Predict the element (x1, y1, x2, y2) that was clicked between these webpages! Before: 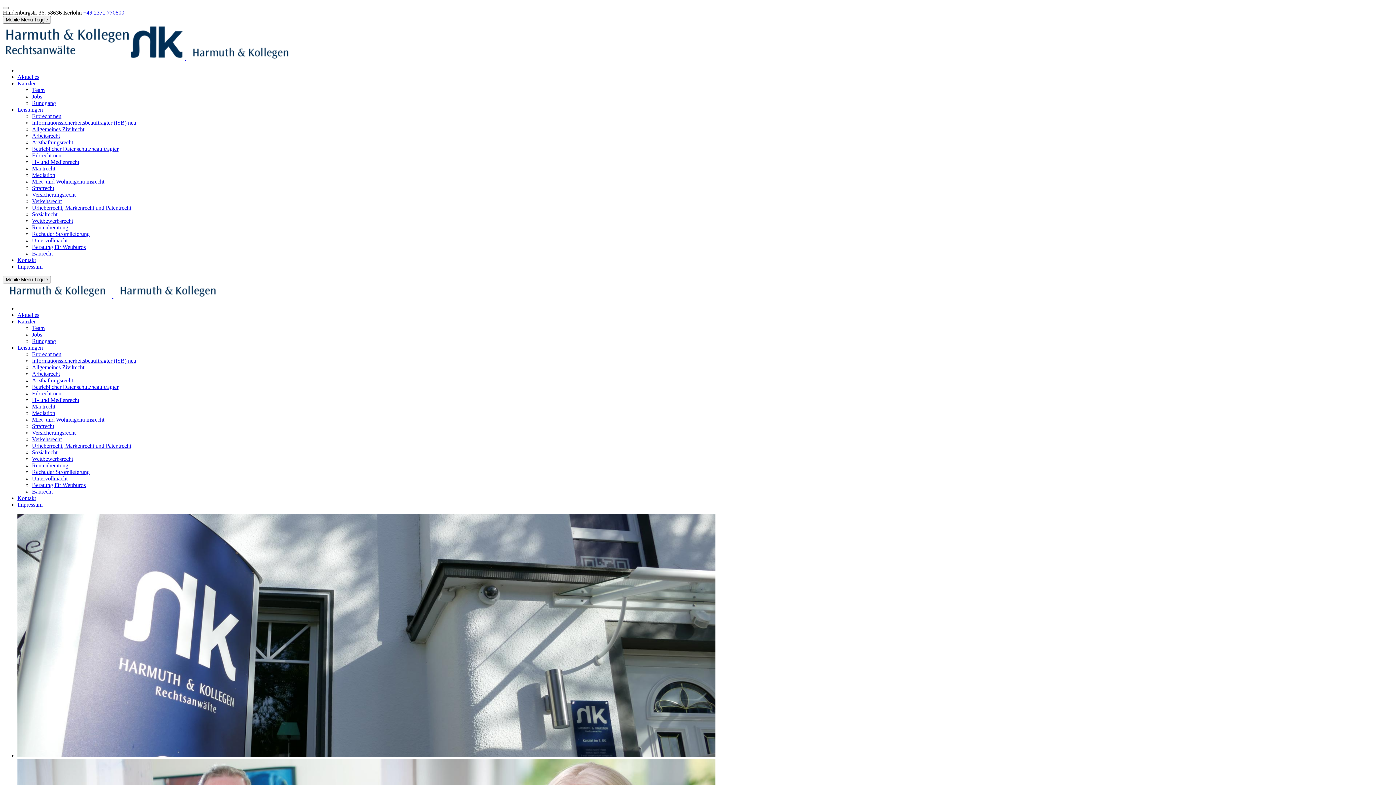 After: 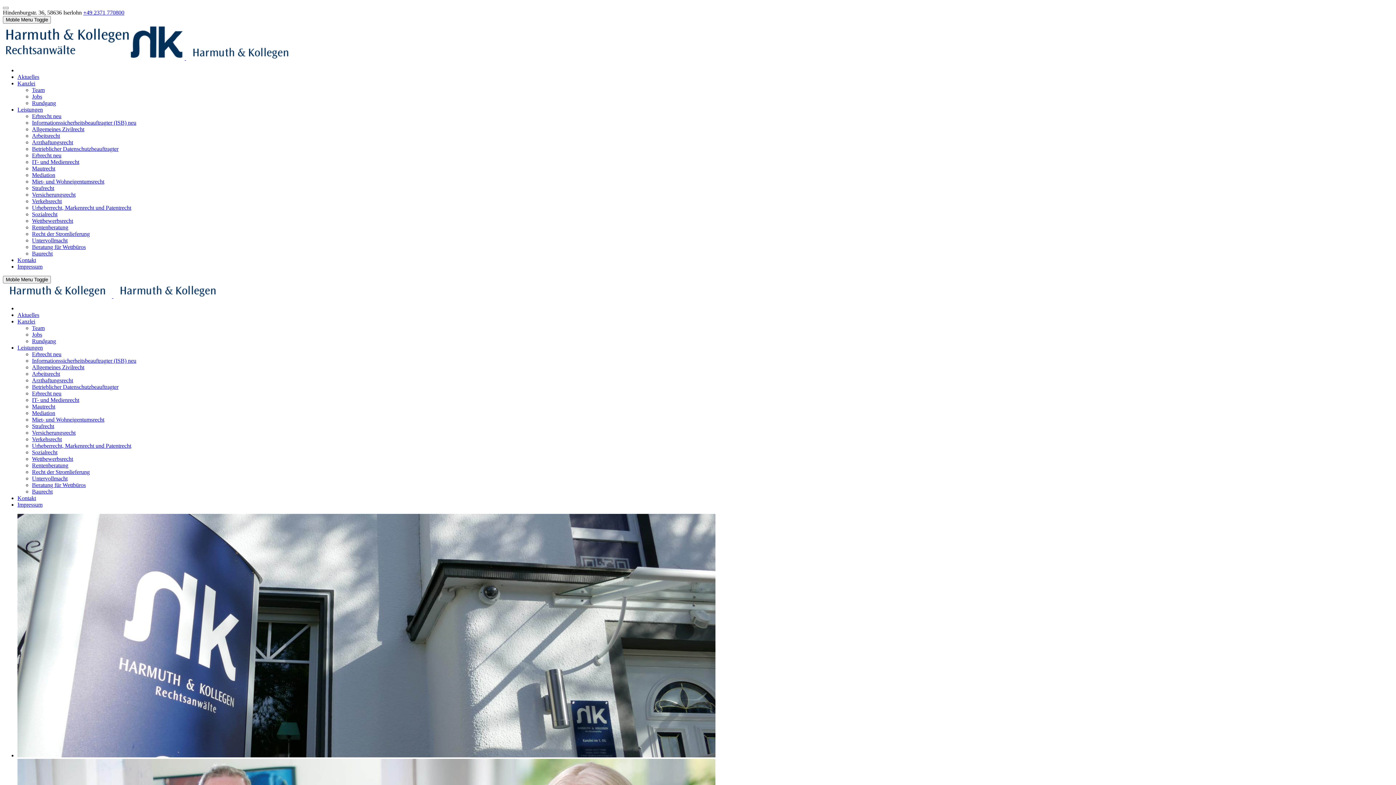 Action: label: Sozialrecht bbox: (32, 449, 57, 455)